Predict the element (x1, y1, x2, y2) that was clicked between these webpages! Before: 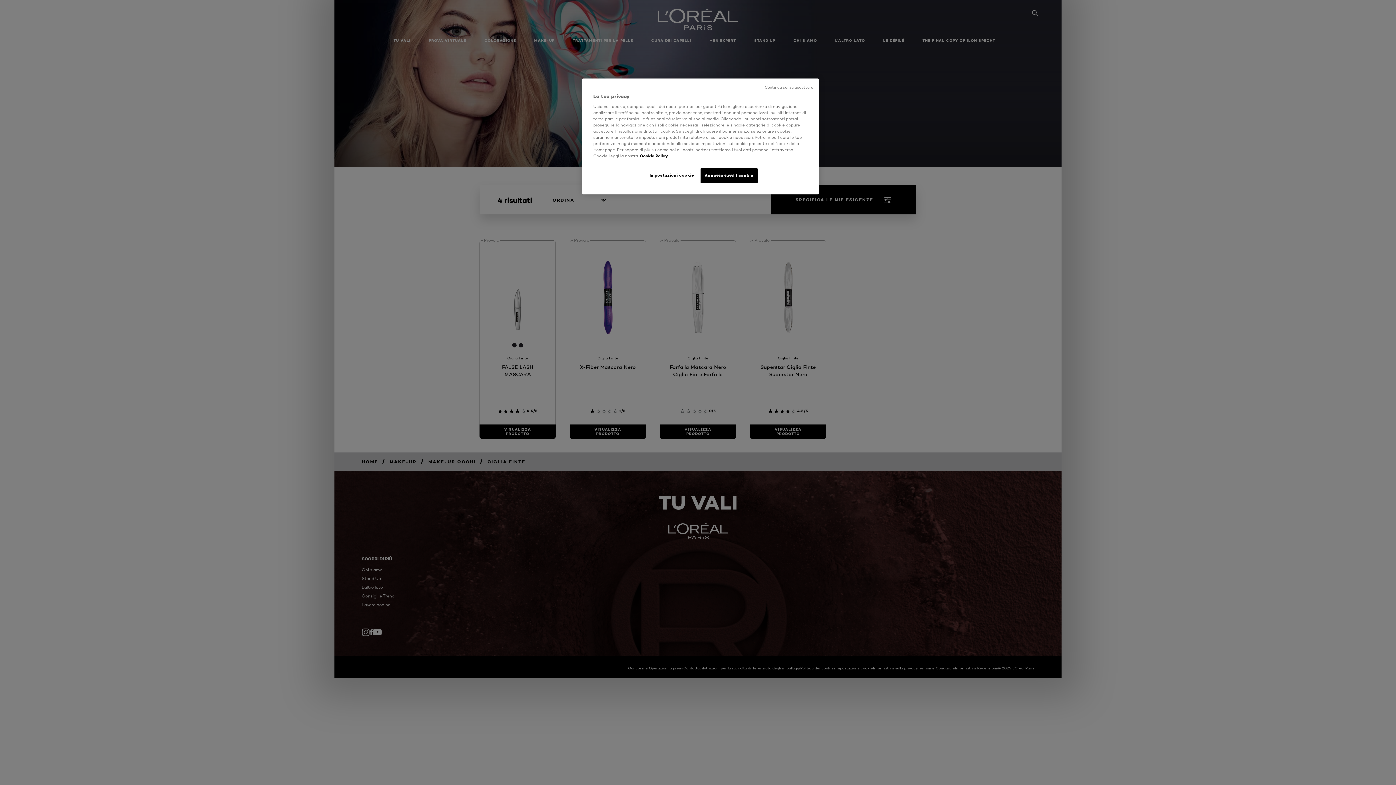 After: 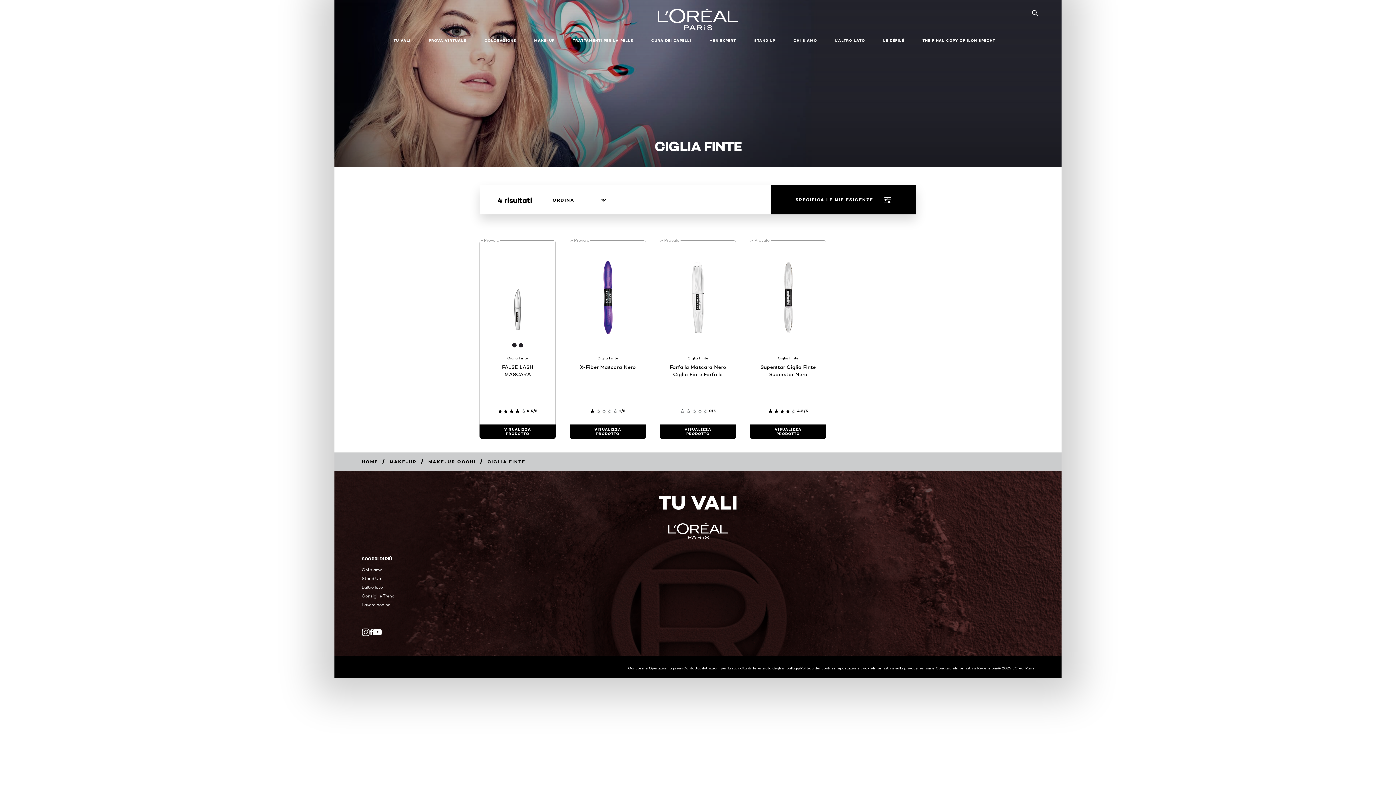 Action: label: Continua senza accettare bbox: (764, 84, 813, 90)